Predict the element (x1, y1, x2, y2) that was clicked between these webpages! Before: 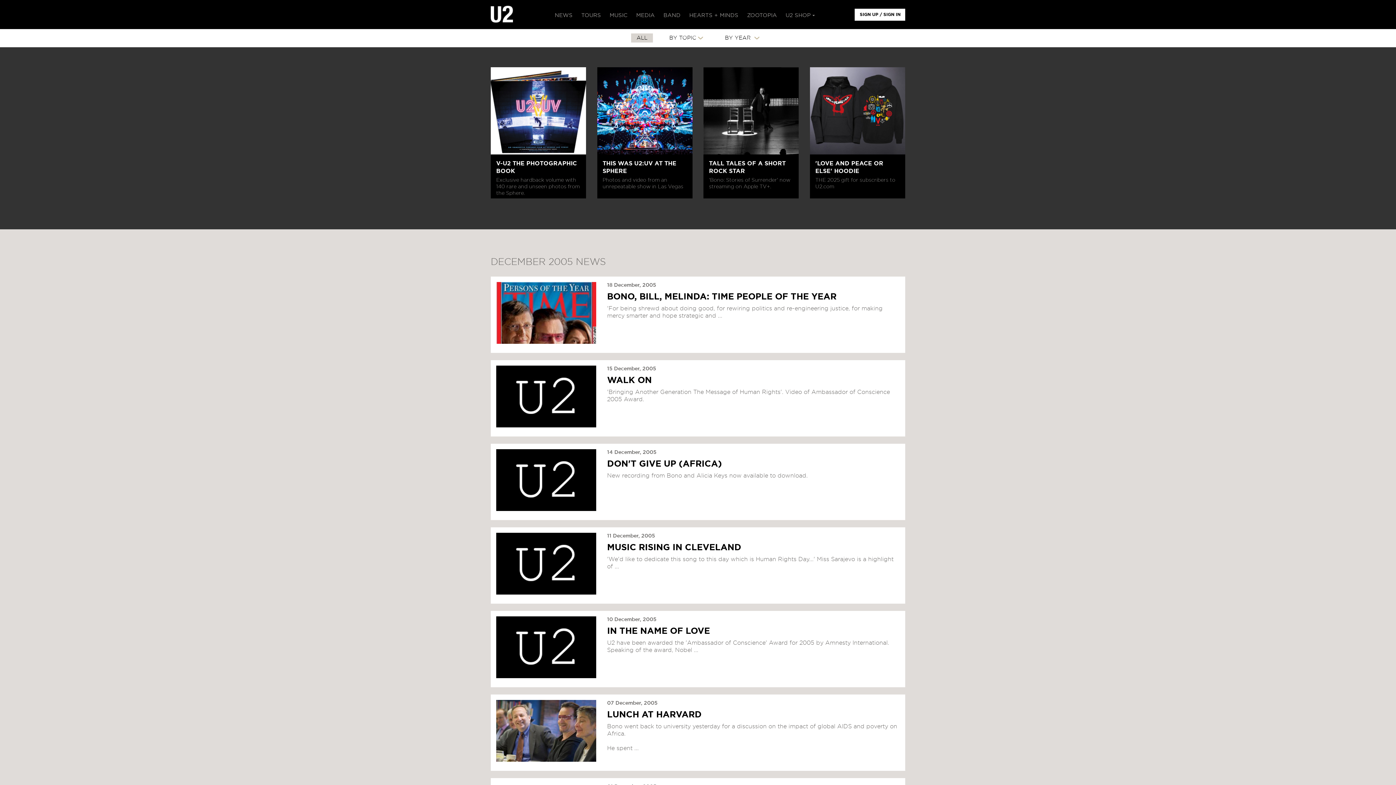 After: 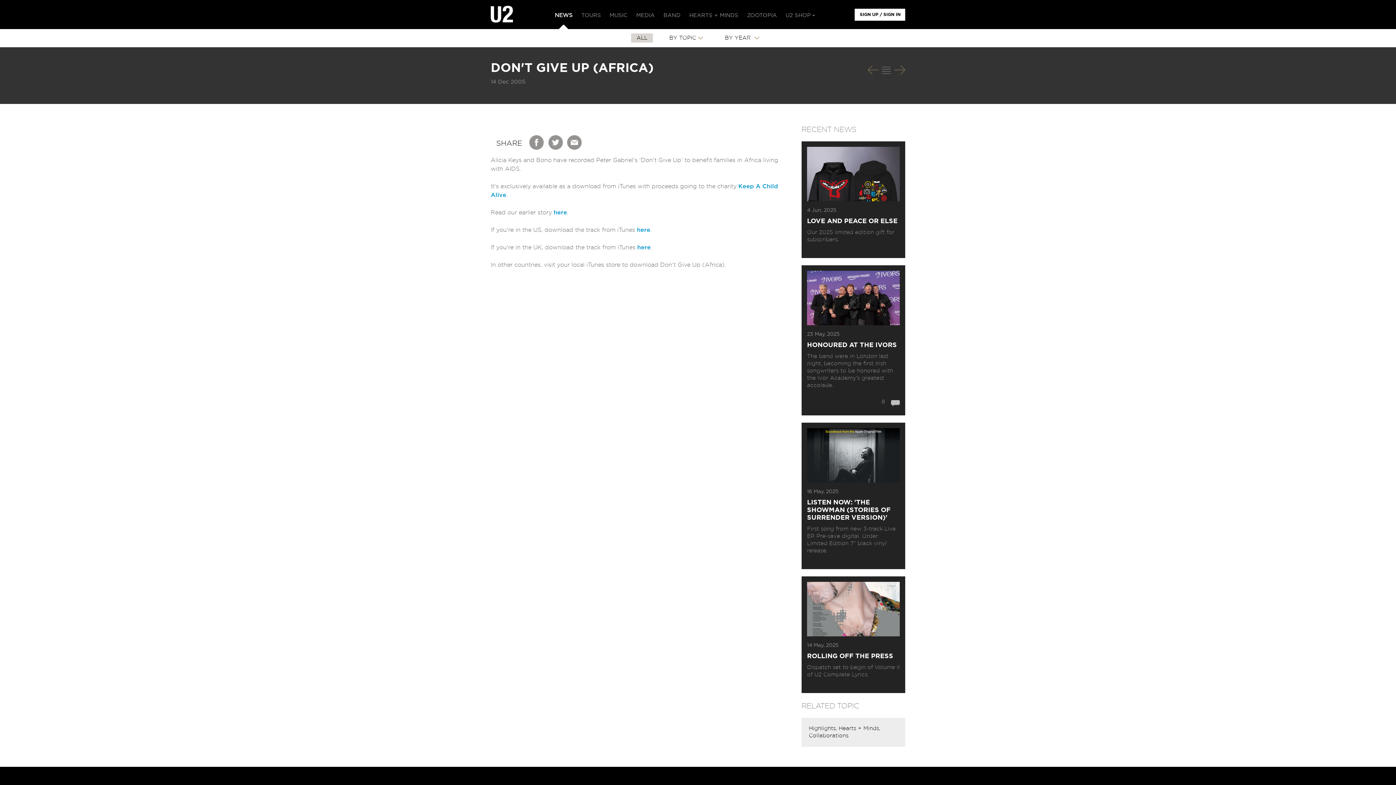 Action: label: DON'T GIVE UP (AFRICA) bbox: (607, 460, 722, 468)